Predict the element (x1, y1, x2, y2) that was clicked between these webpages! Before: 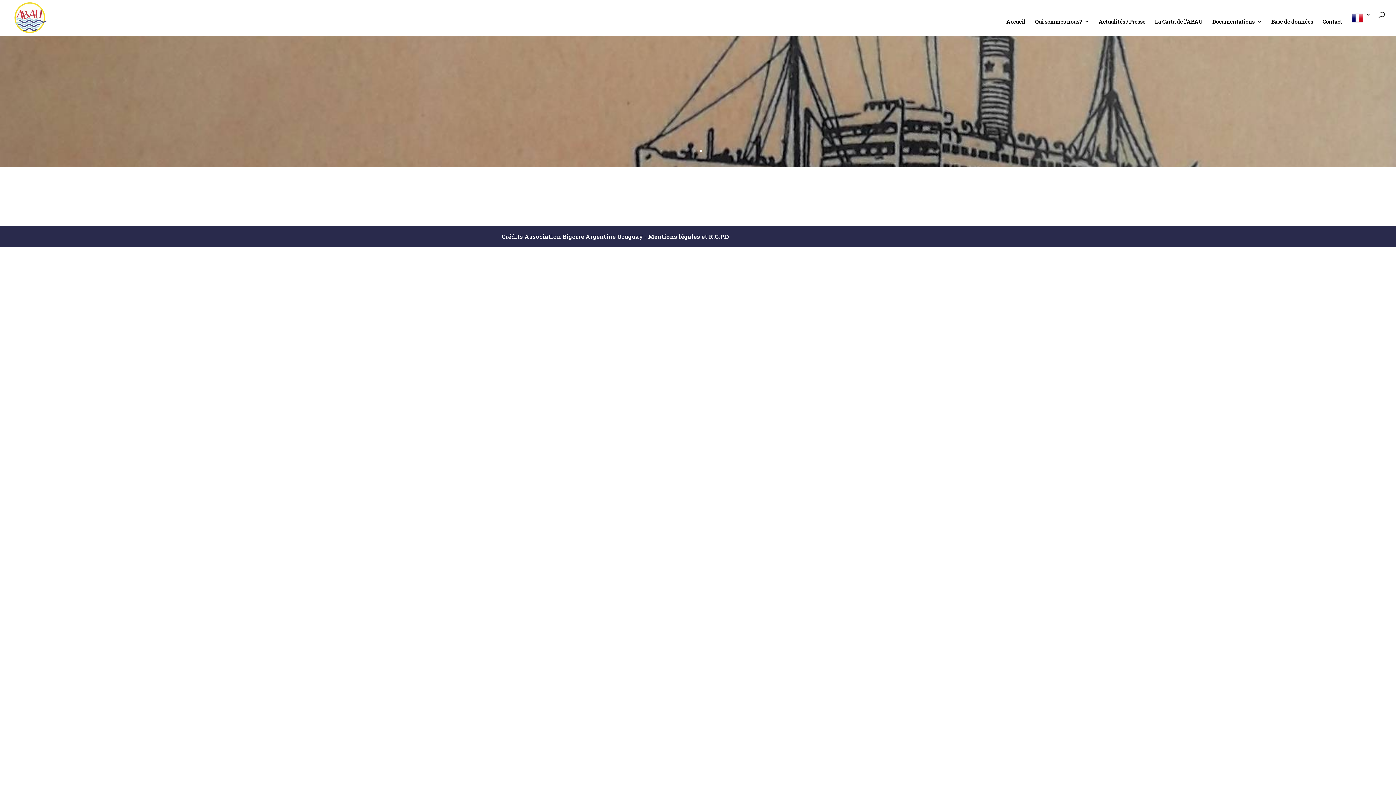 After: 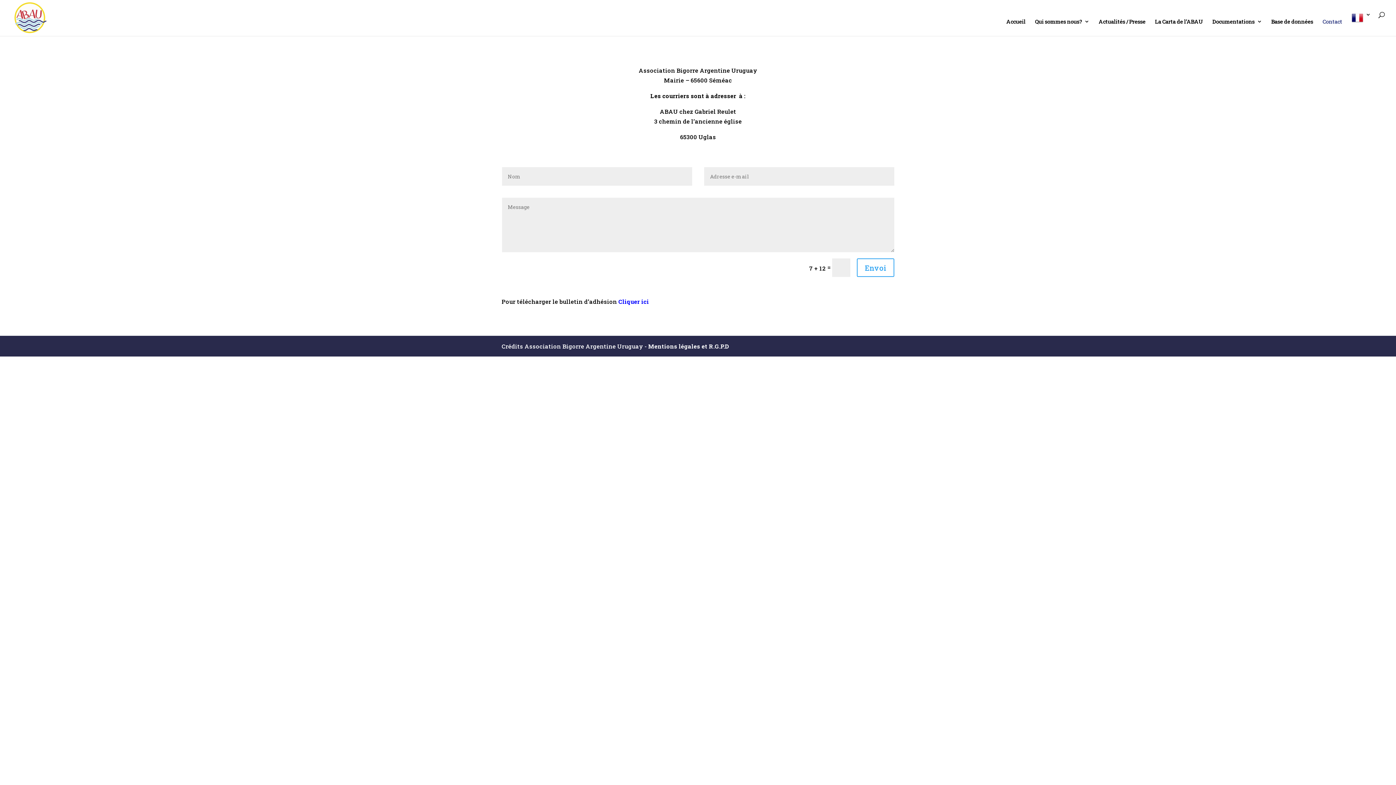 Action: bbox: (1322, 18, 1342, 36) label: Contact